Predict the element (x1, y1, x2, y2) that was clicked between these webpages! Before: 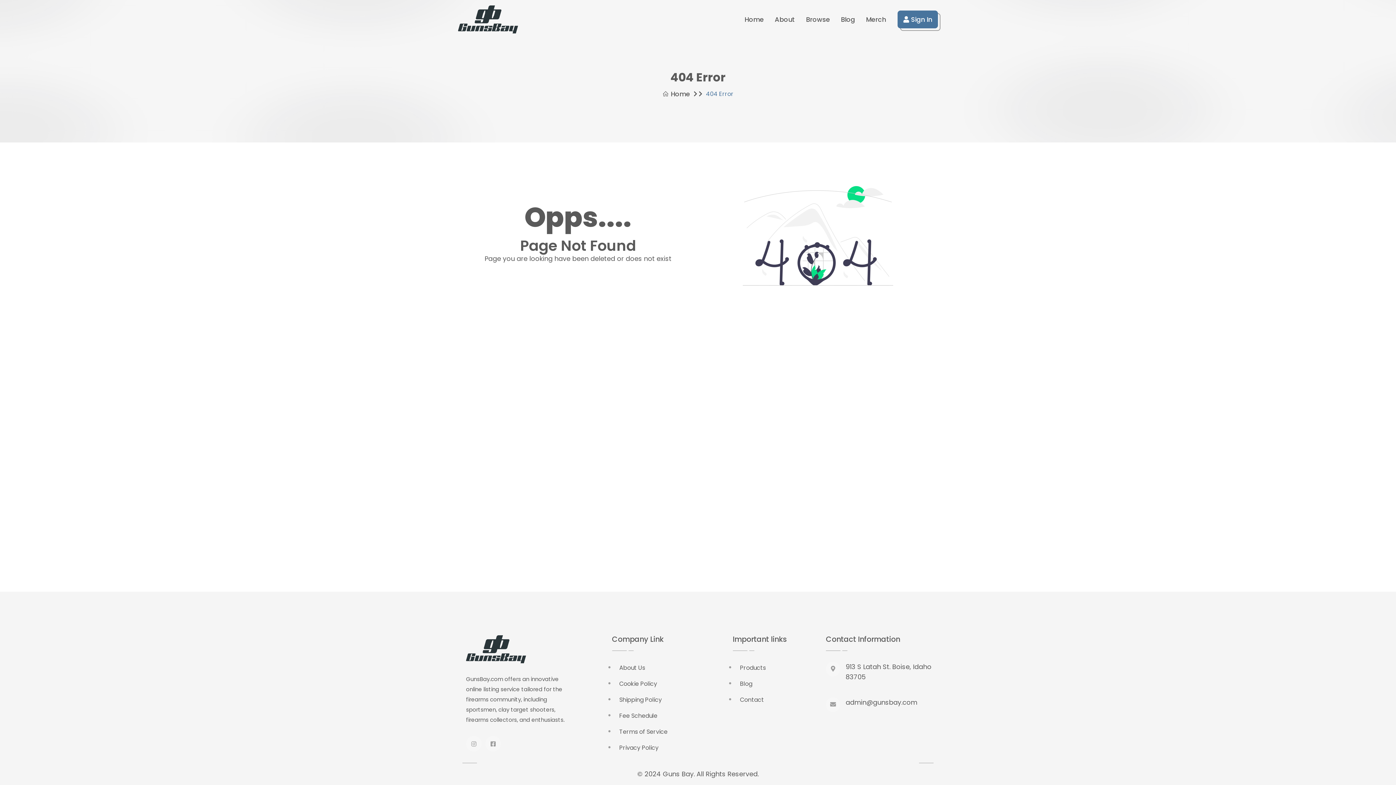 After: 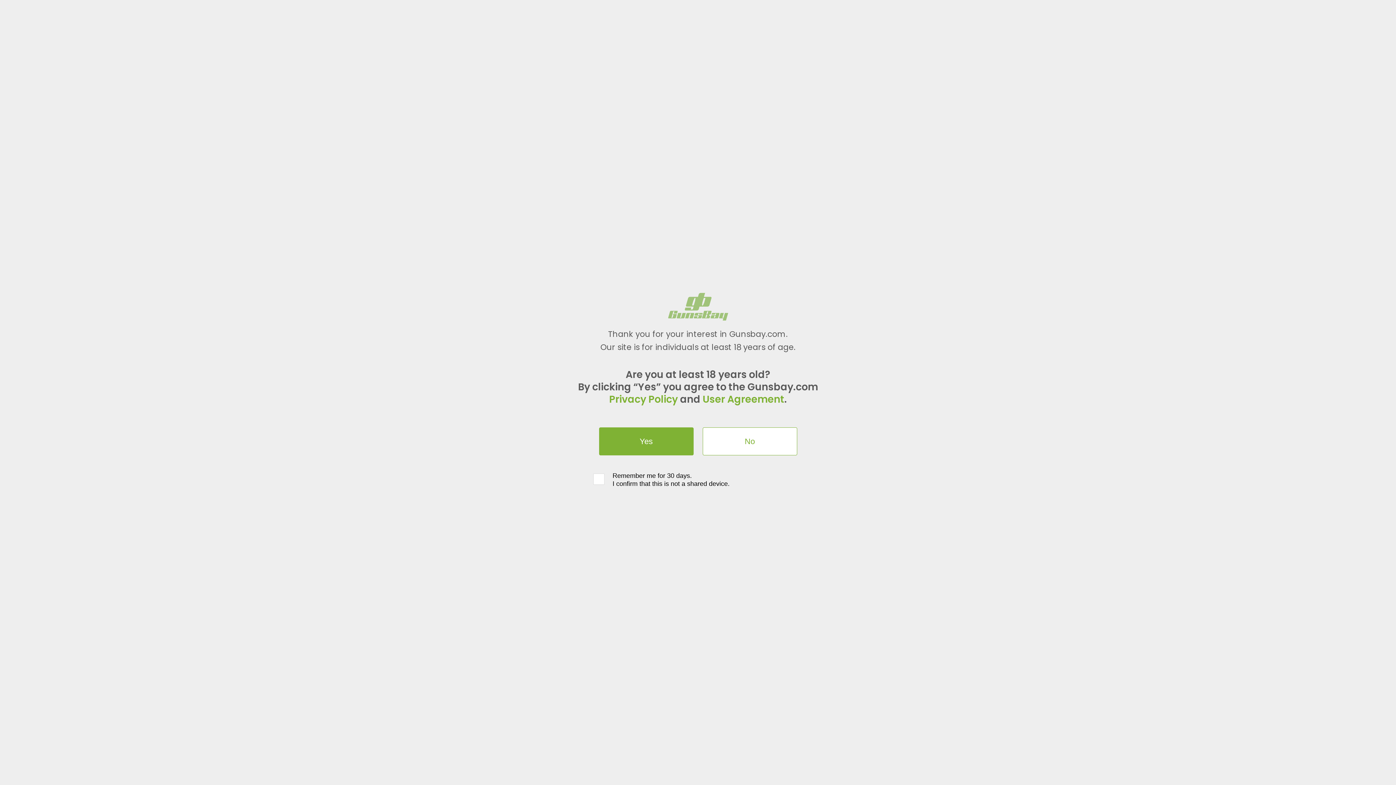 Action: bbox: (466, 635, 573, 663)